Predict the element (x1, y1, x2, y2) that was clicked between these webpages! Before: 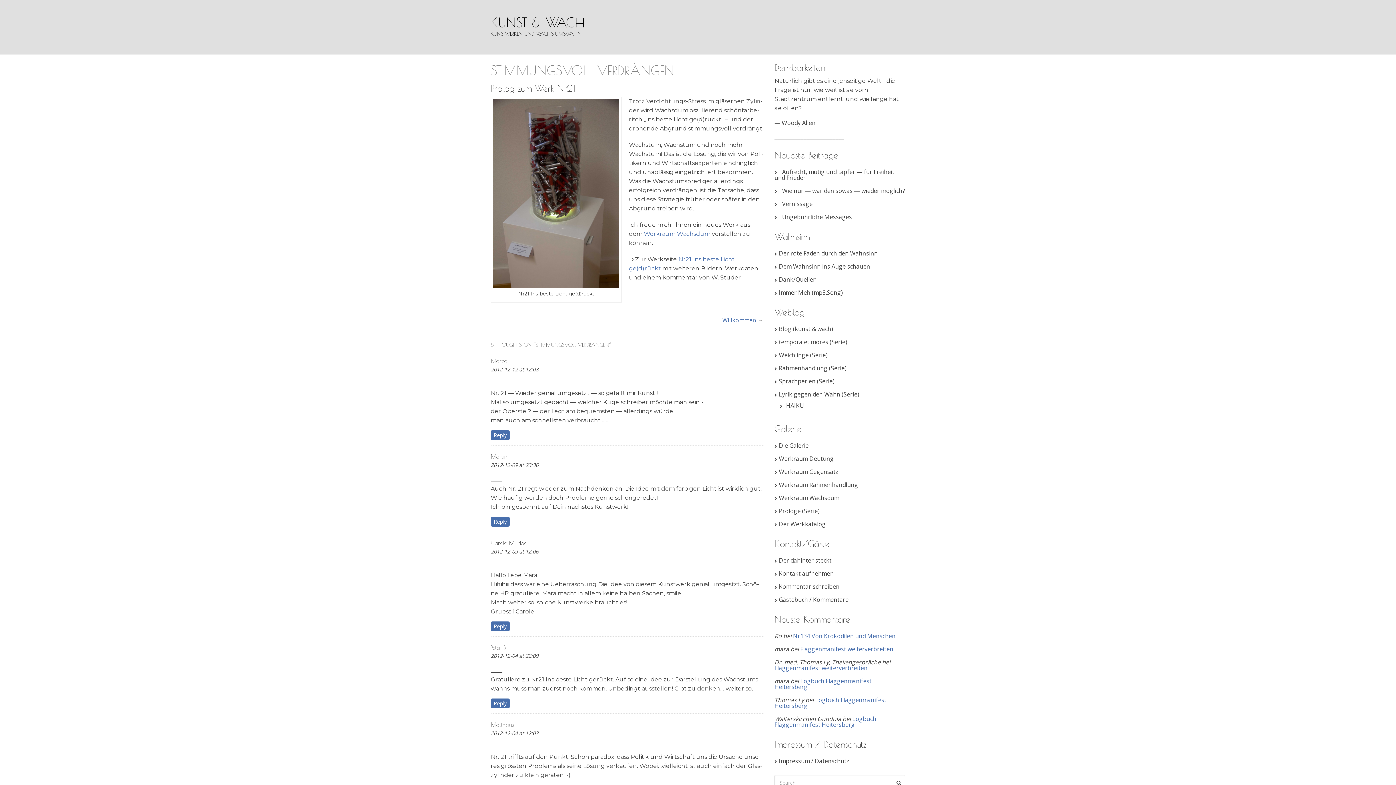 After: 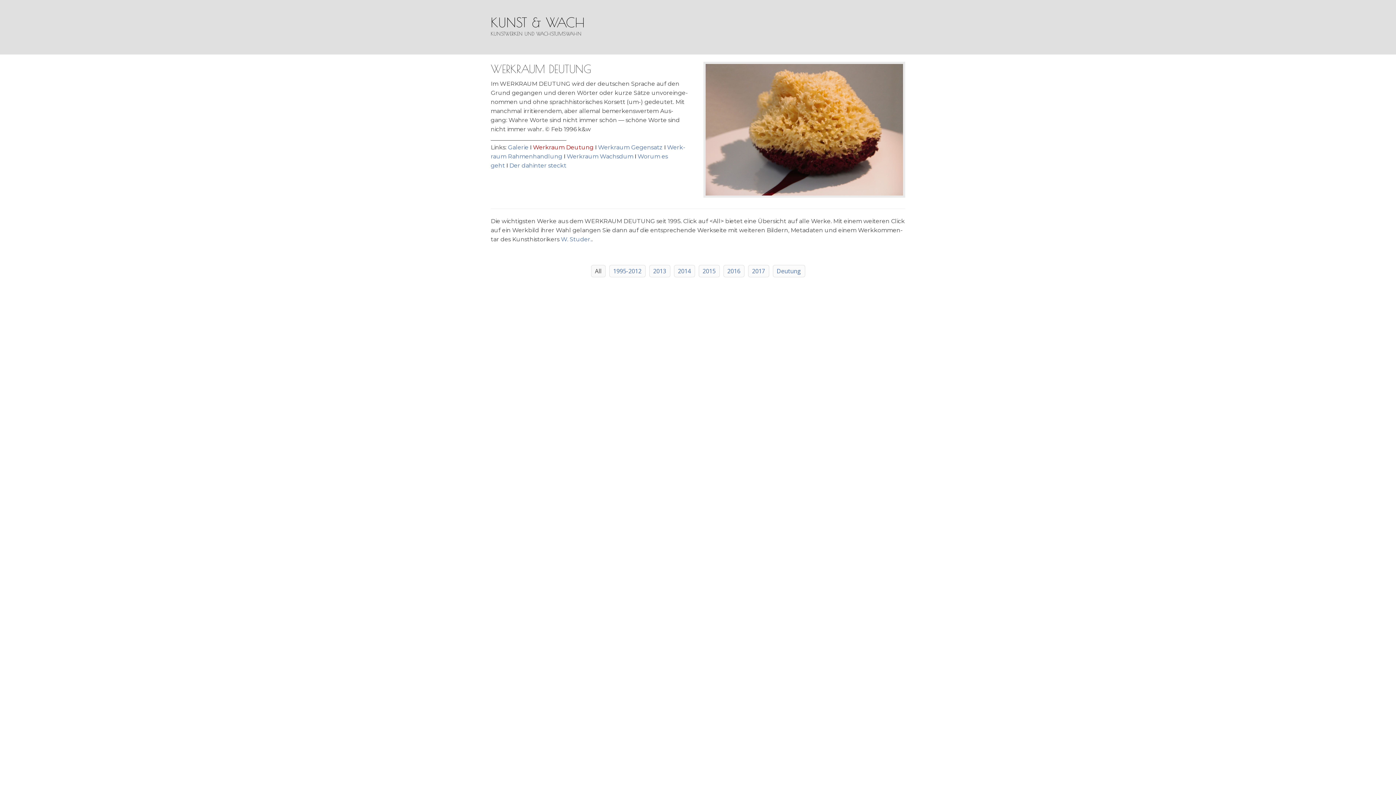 Action: label: Werkraum Deutung bbox: (774, 454, 833, 462)